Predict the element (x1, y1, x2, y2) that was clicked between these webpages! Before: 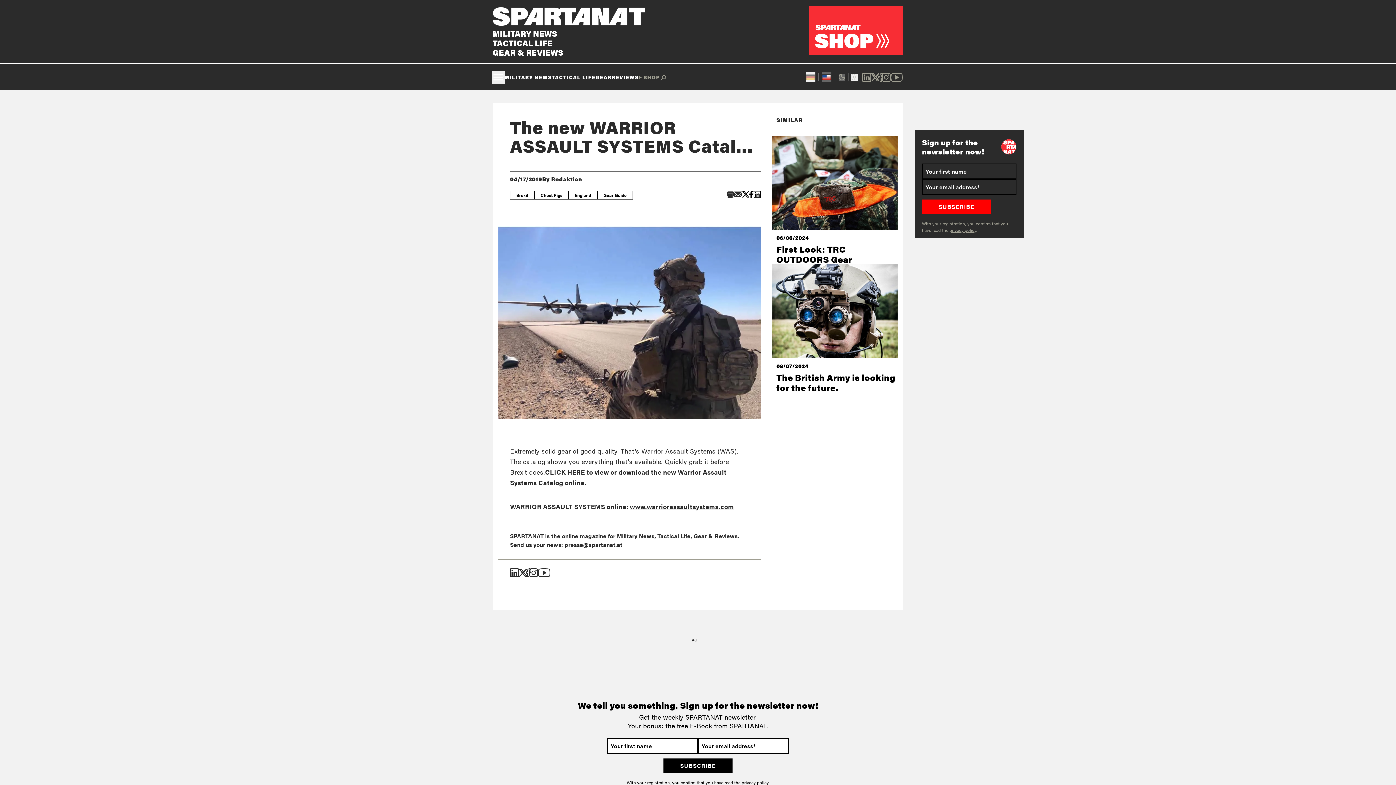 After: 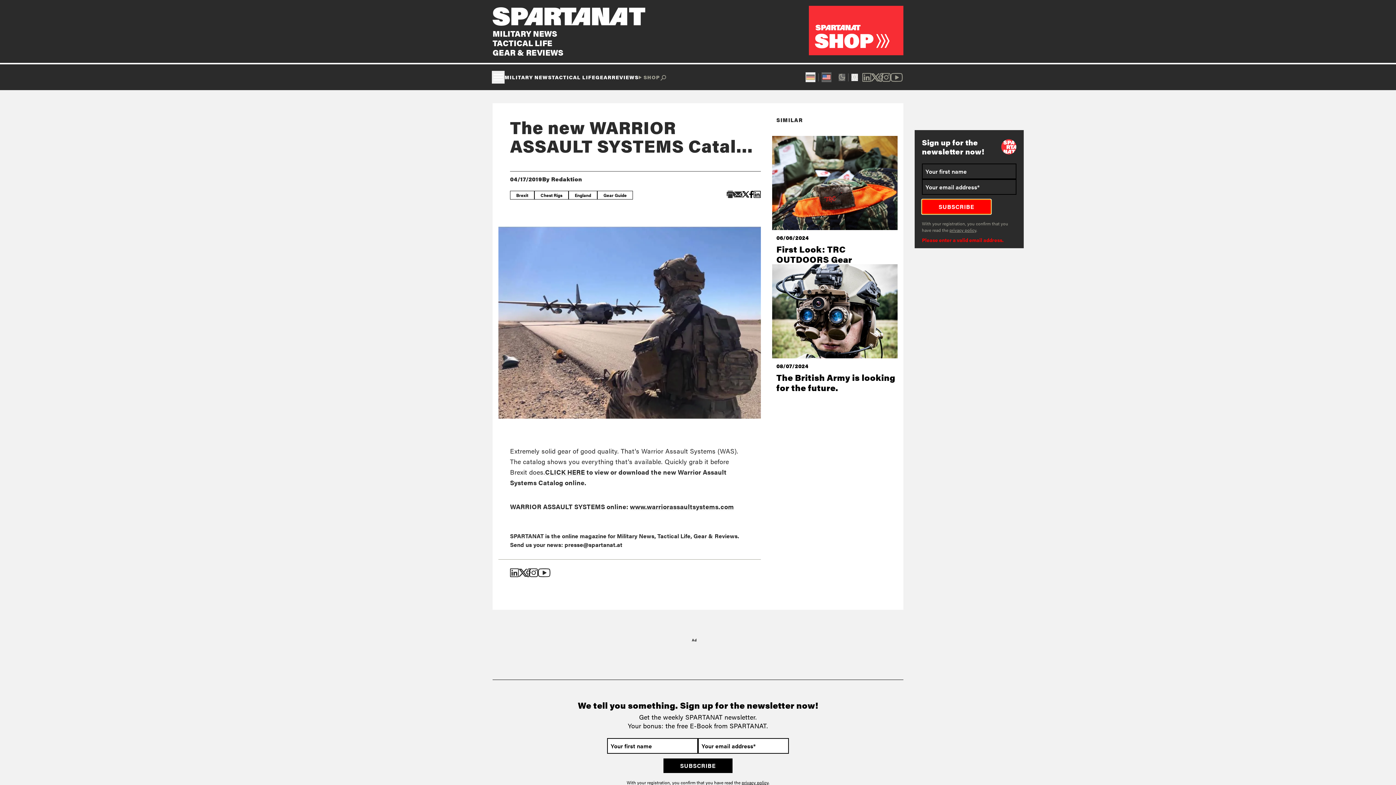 Action: bbox: (922, 199, 991, 214) label: SUBSCRIBE